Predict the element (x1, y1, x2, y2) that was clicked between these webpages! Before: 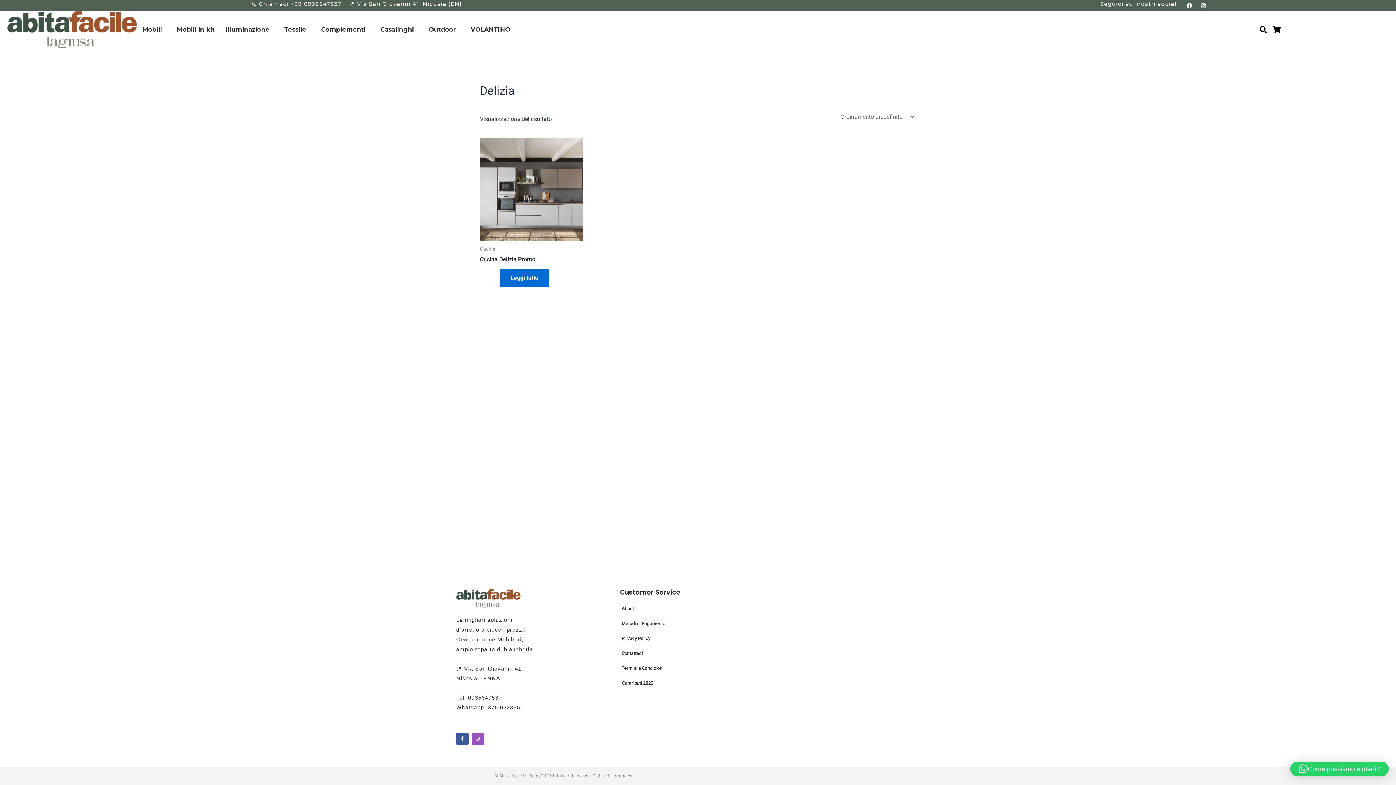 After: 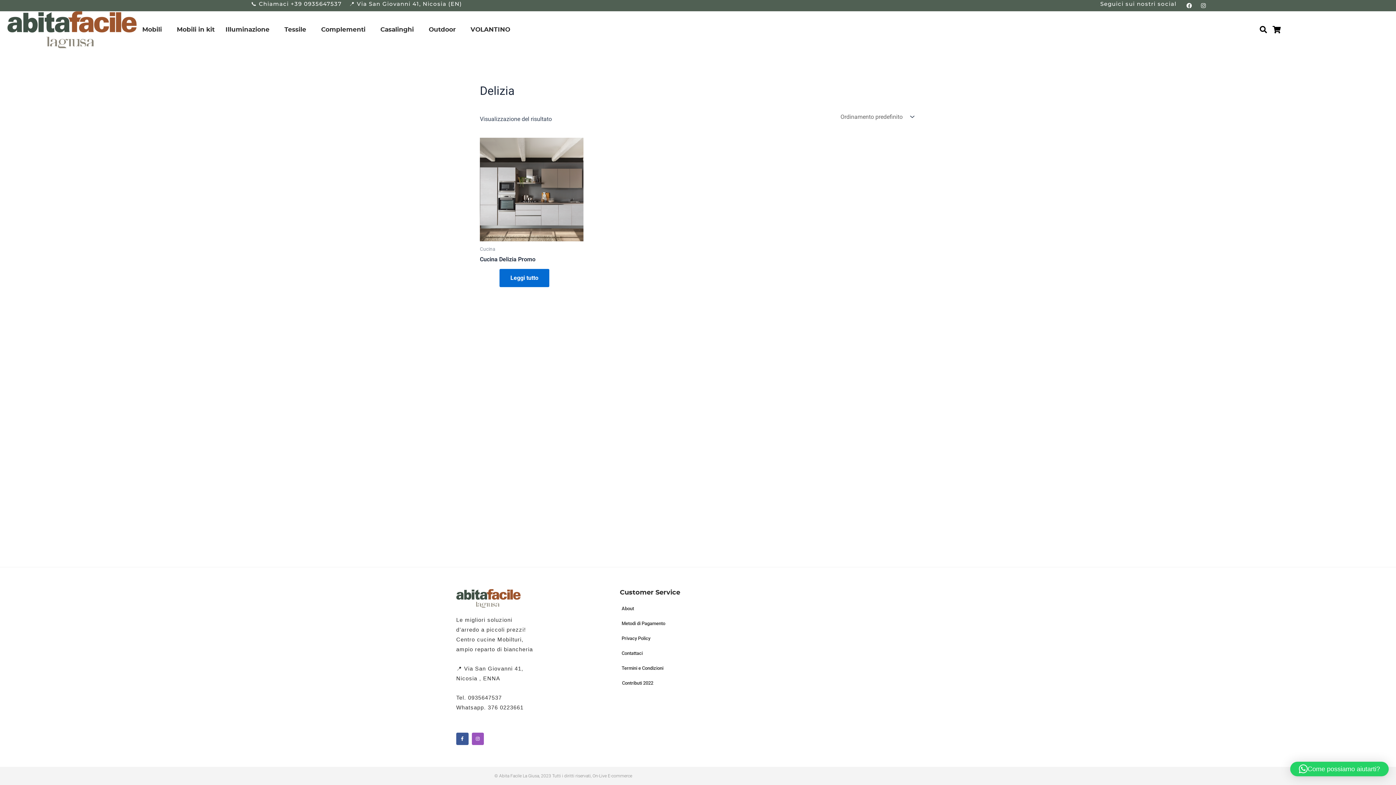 Action: label: Come possiamo aiutarti? bbox: (1290, 762, 1389, 776)